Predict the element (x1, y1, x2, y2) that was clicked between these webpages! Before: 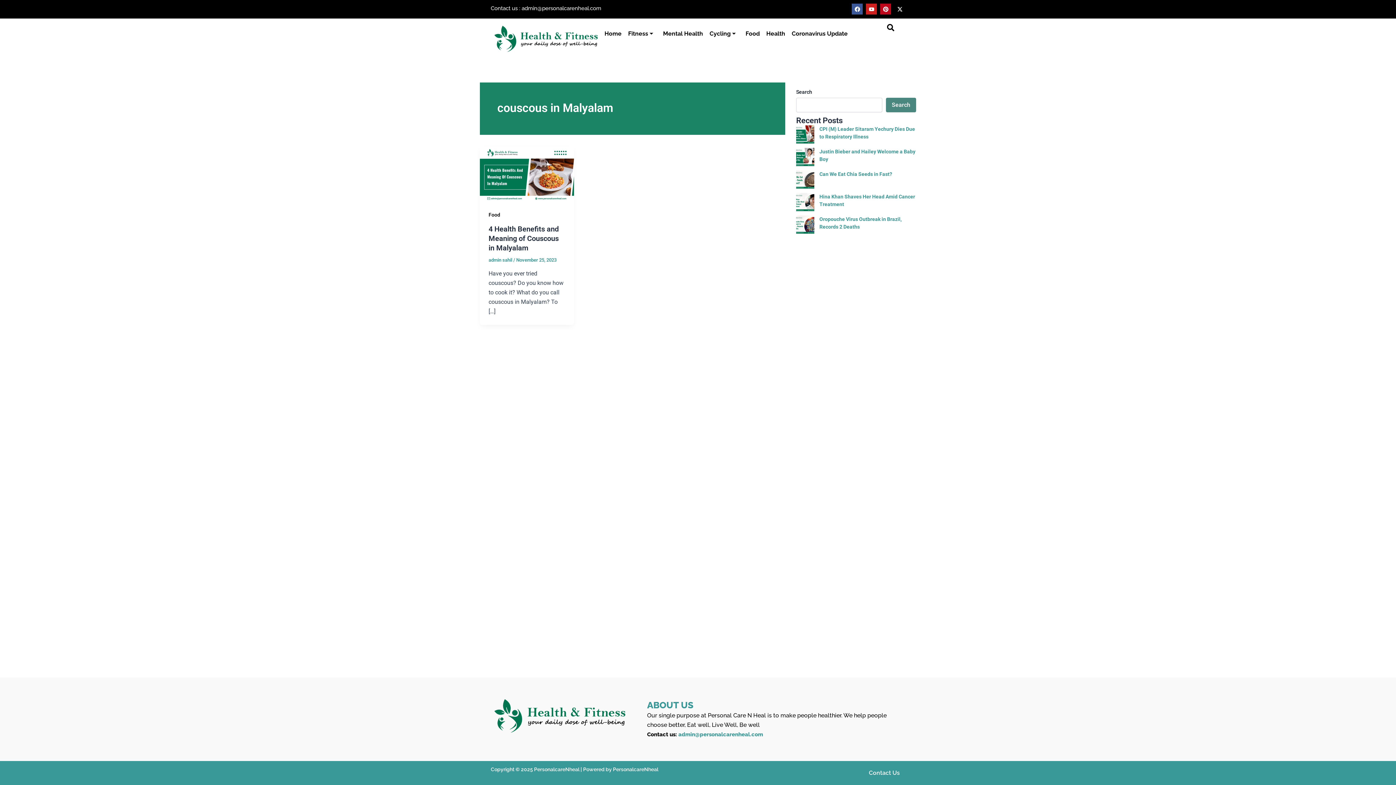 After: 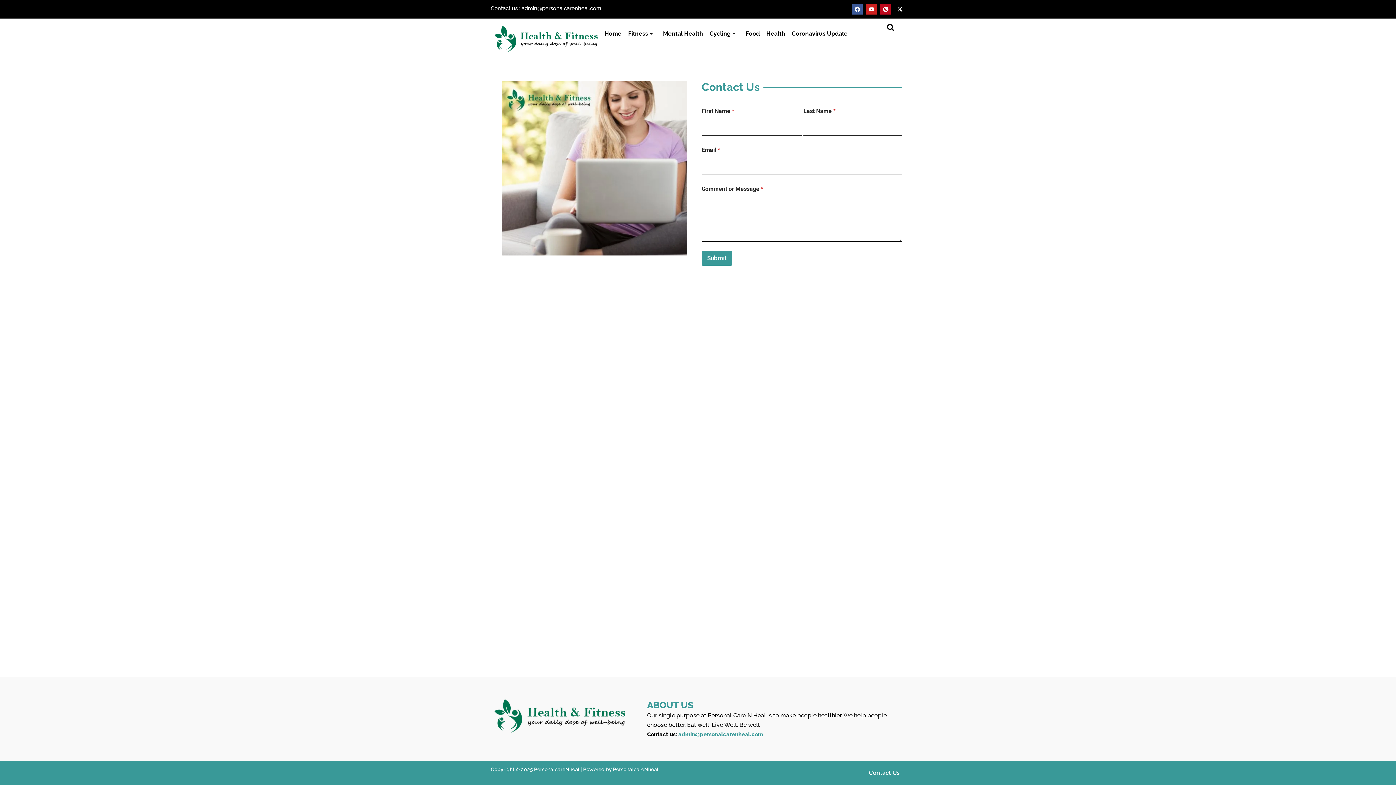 Action: bbox: (863, 765, 905, 781) label: Contact Us